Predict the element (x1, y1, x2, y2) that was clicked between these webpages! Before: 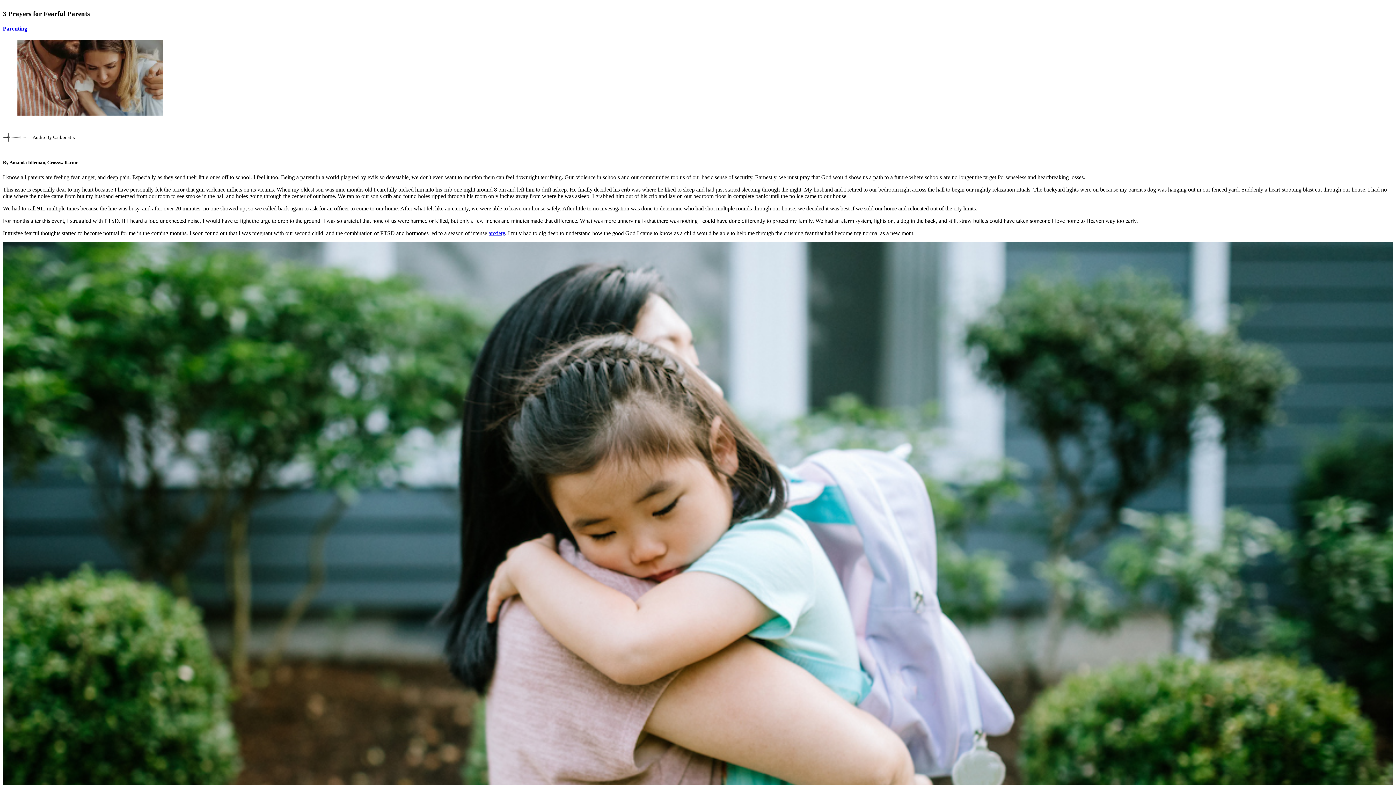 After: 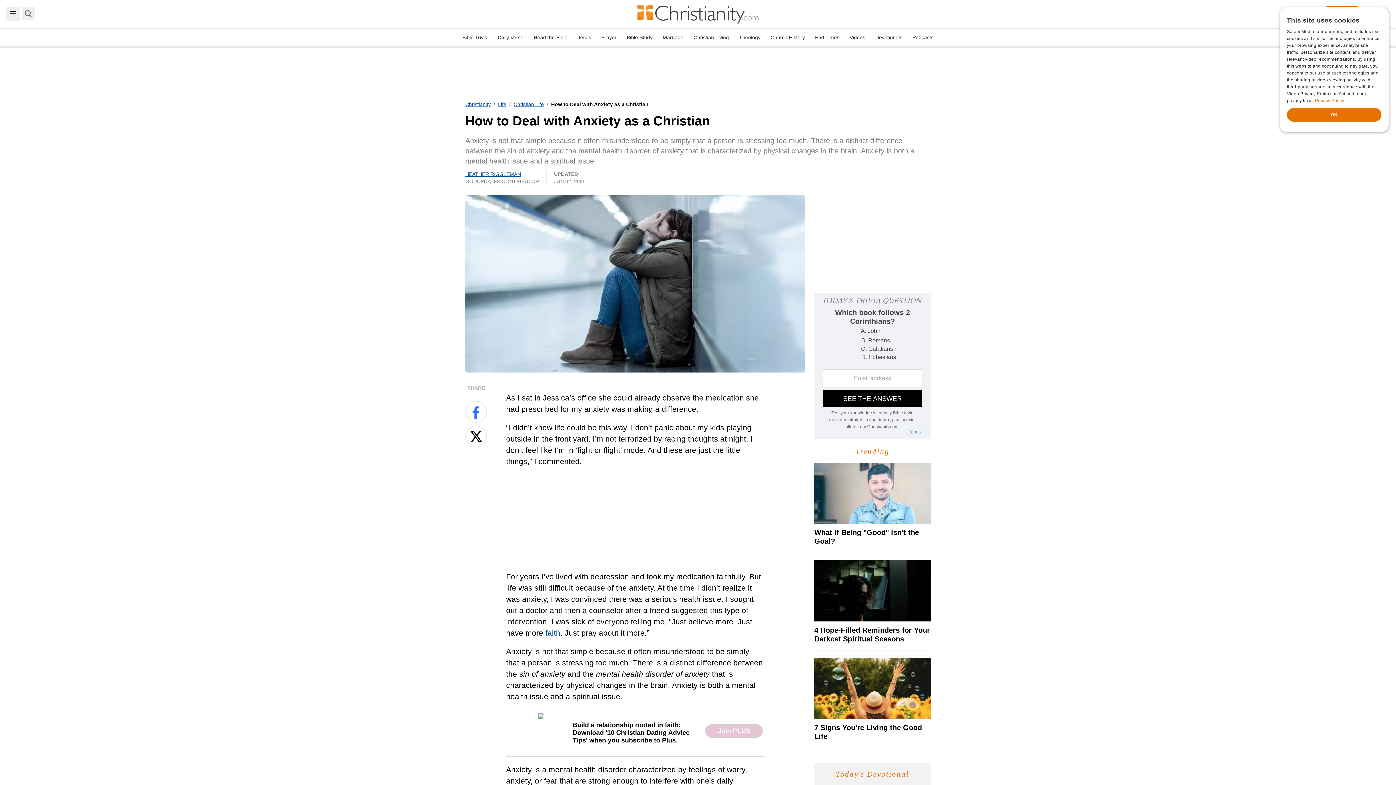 Action: bbox: (488, 230, 505, 236) label: anxiety